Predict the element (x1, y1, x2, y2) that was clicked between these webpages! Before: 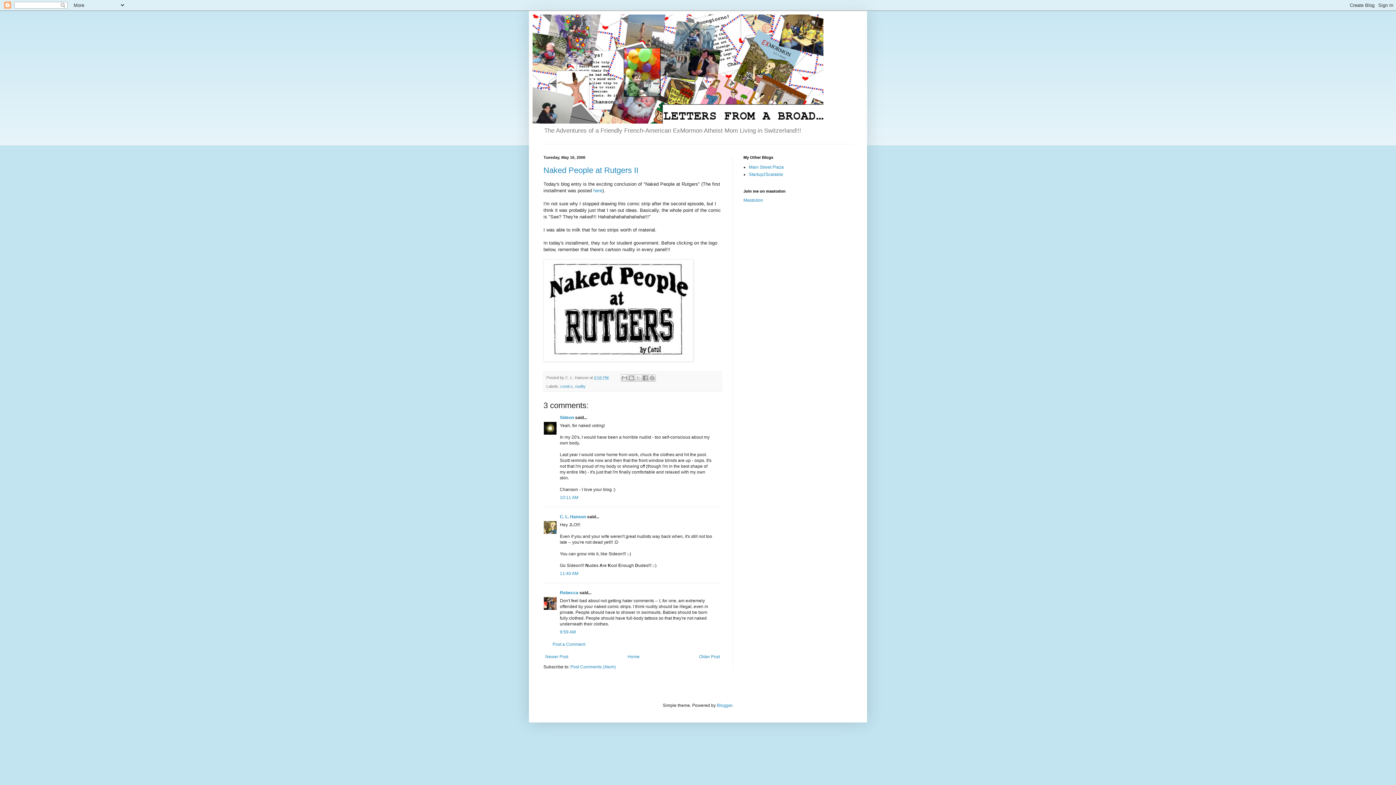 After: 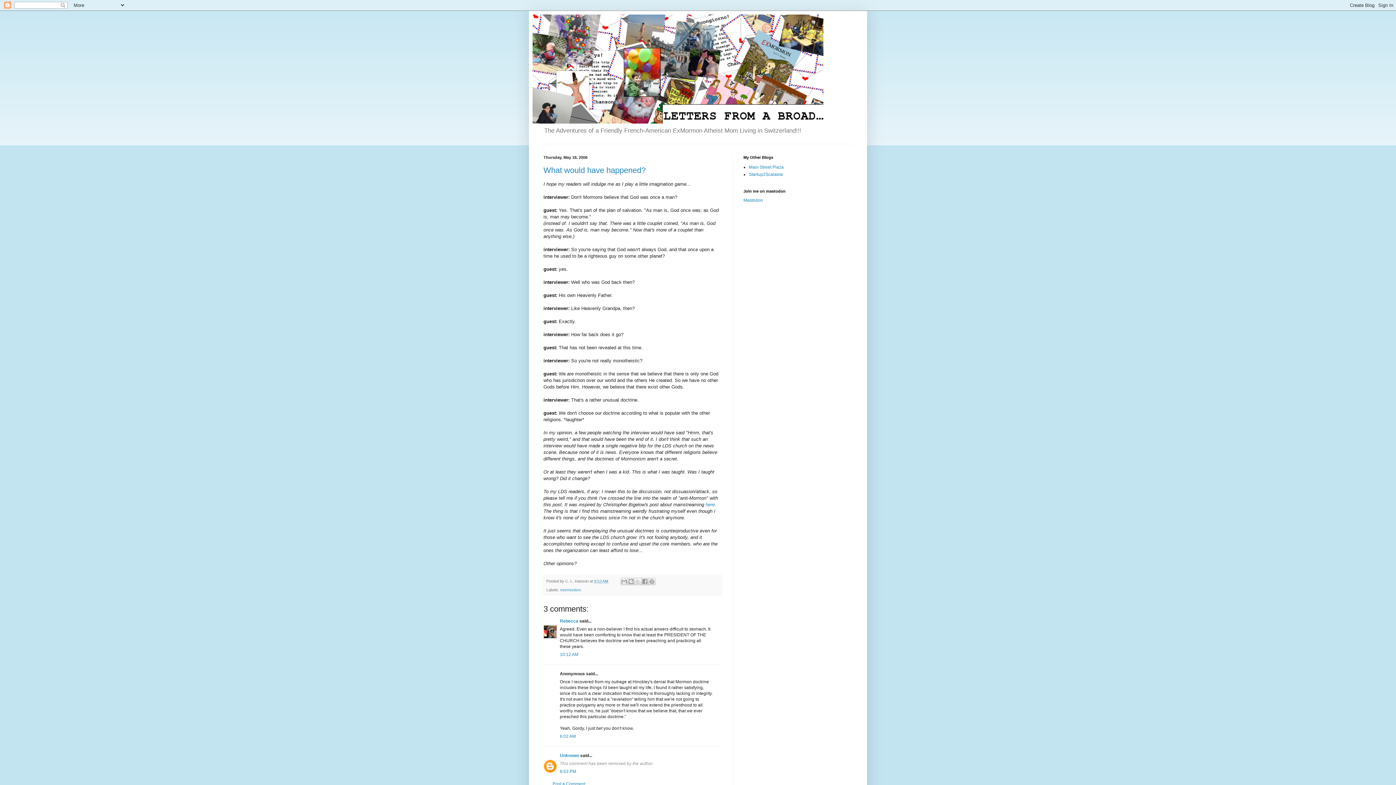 Action: label: Newer Post bbox: (543, 652, 570, 661)